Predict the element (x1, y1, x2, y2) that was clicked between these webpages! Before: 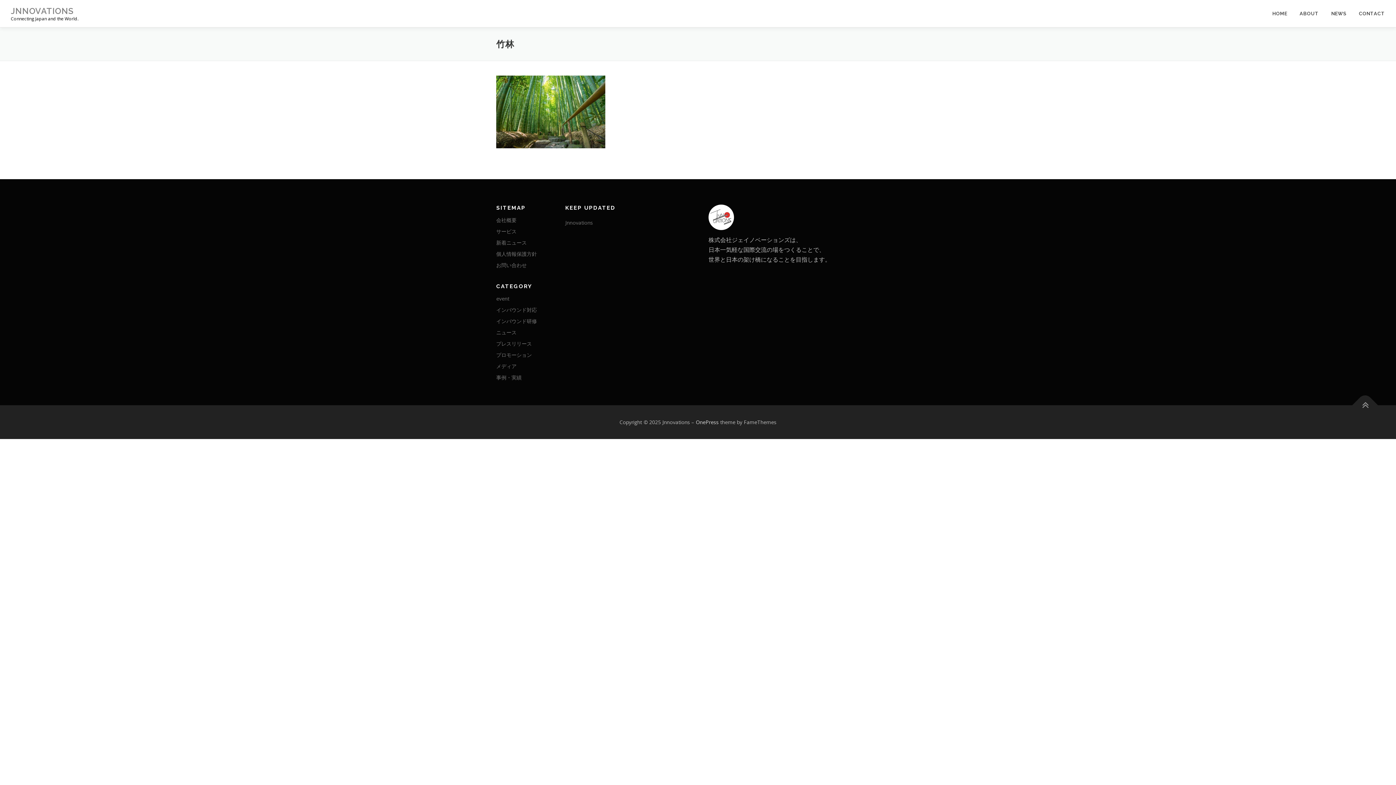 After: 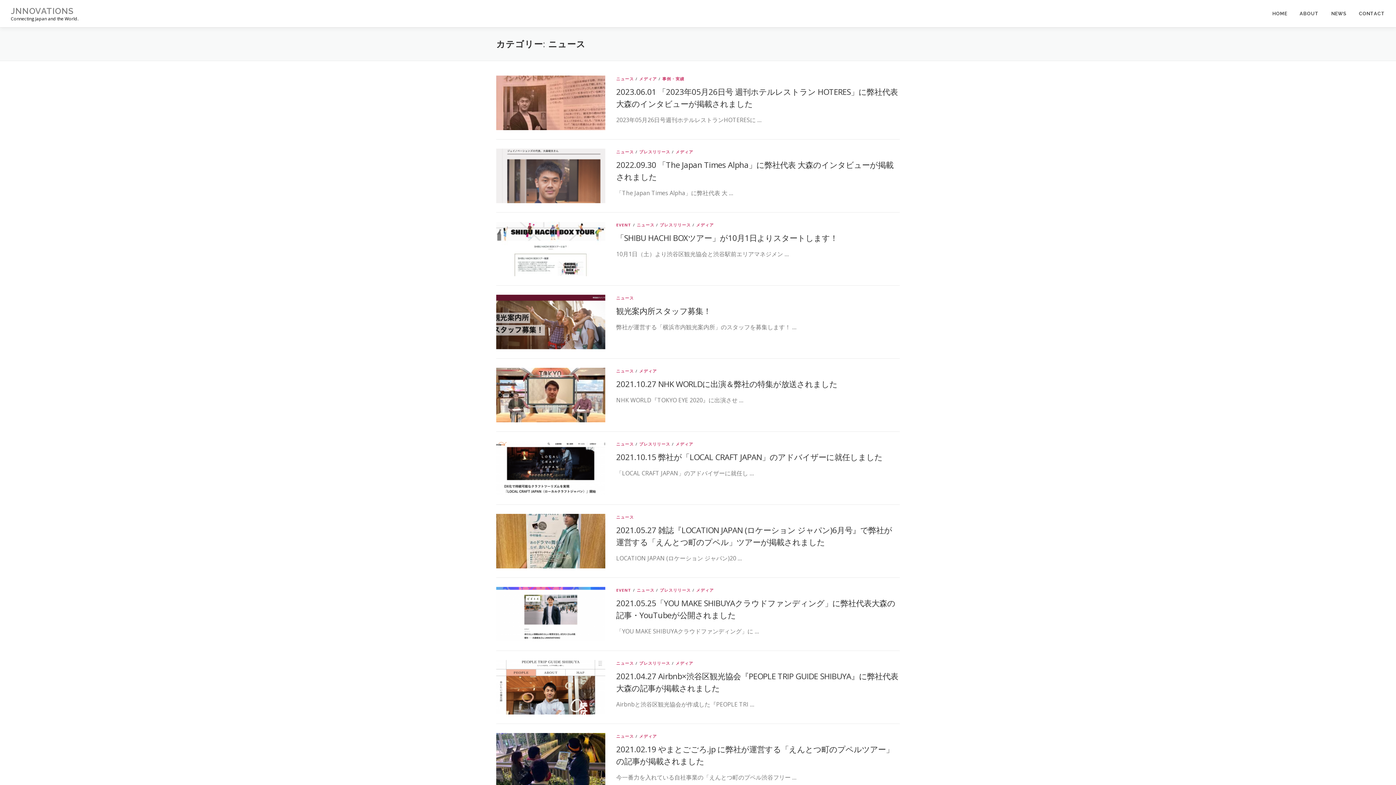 Action: label: ニュース bbox: (496, 329, 516, 336)